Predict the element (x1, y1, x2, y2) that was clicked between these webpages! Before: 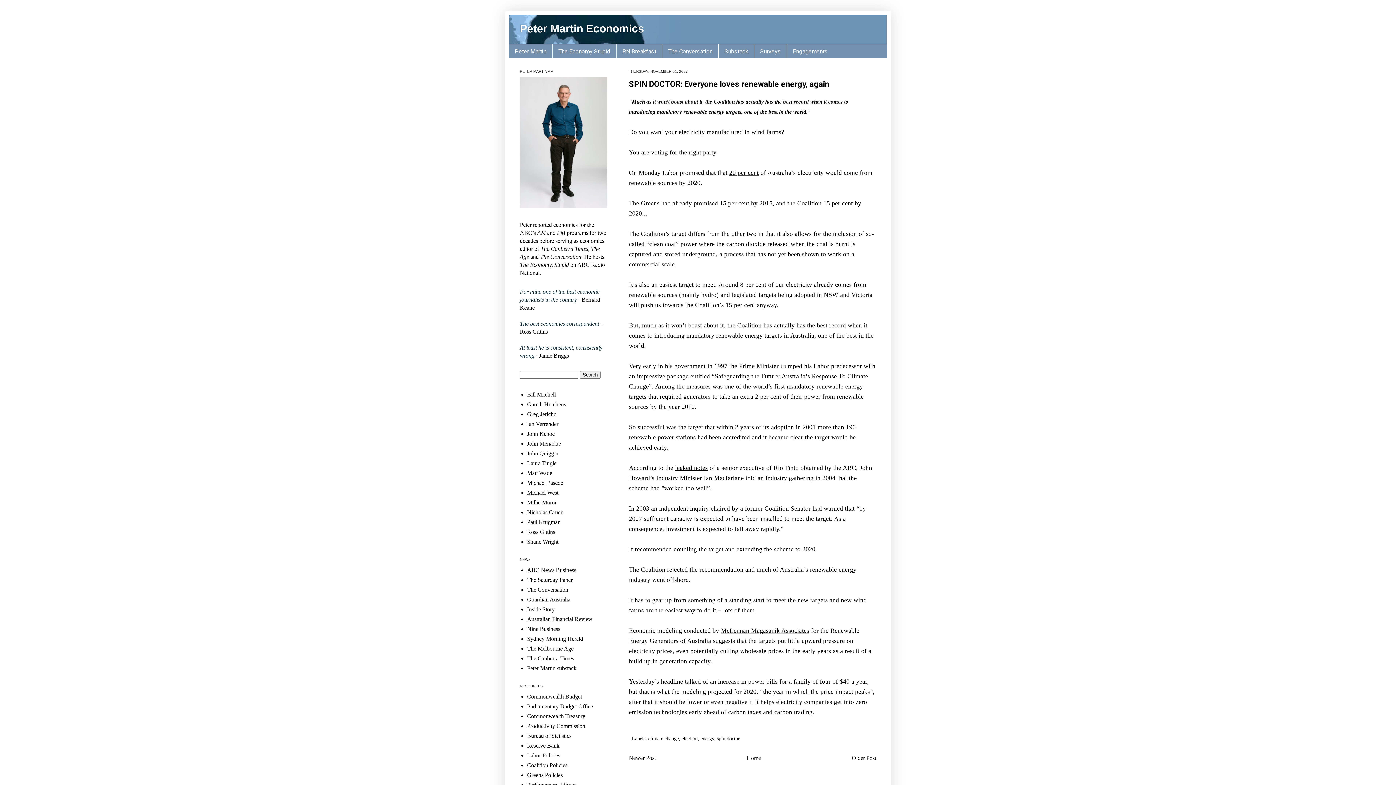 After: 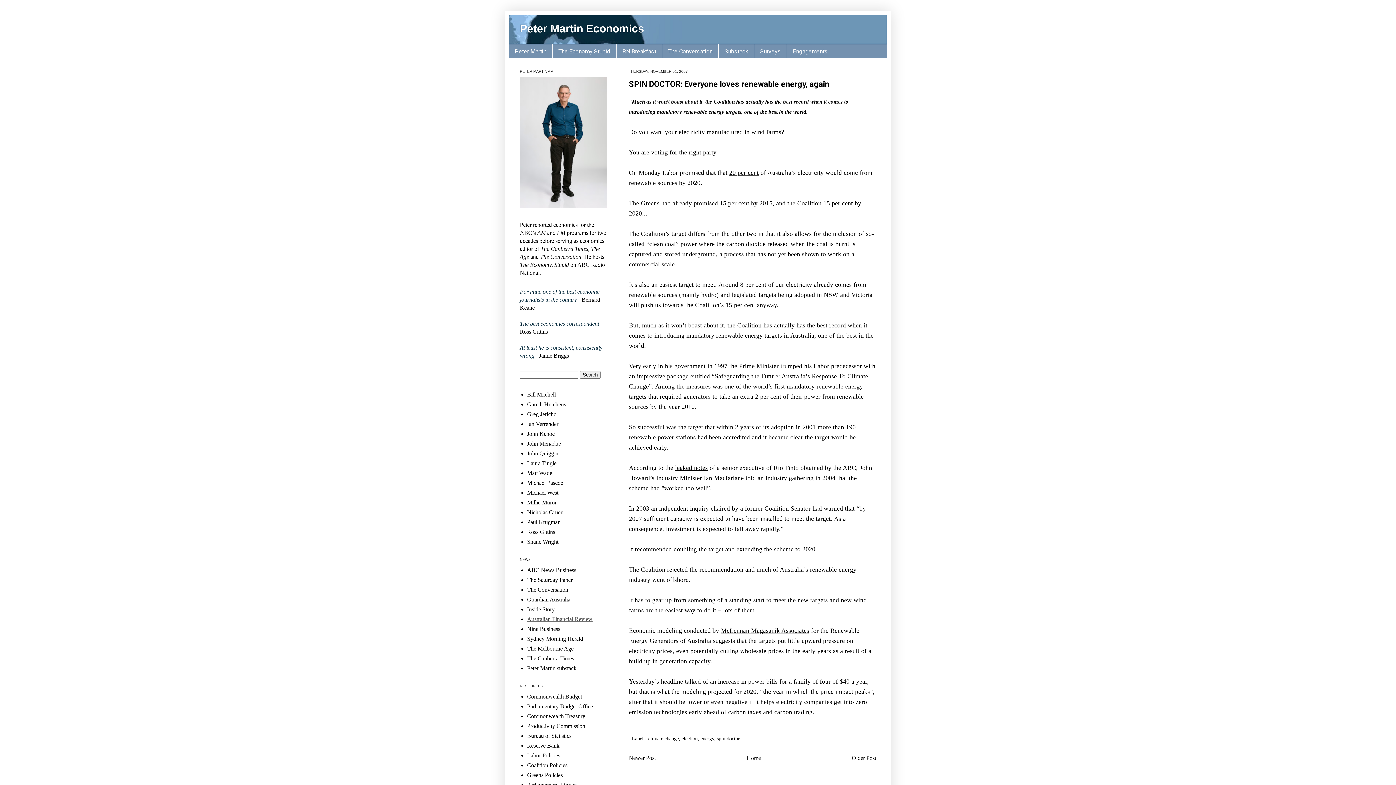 Action: label: Australian Financial Review bbox: (527, 616, 592, 622)